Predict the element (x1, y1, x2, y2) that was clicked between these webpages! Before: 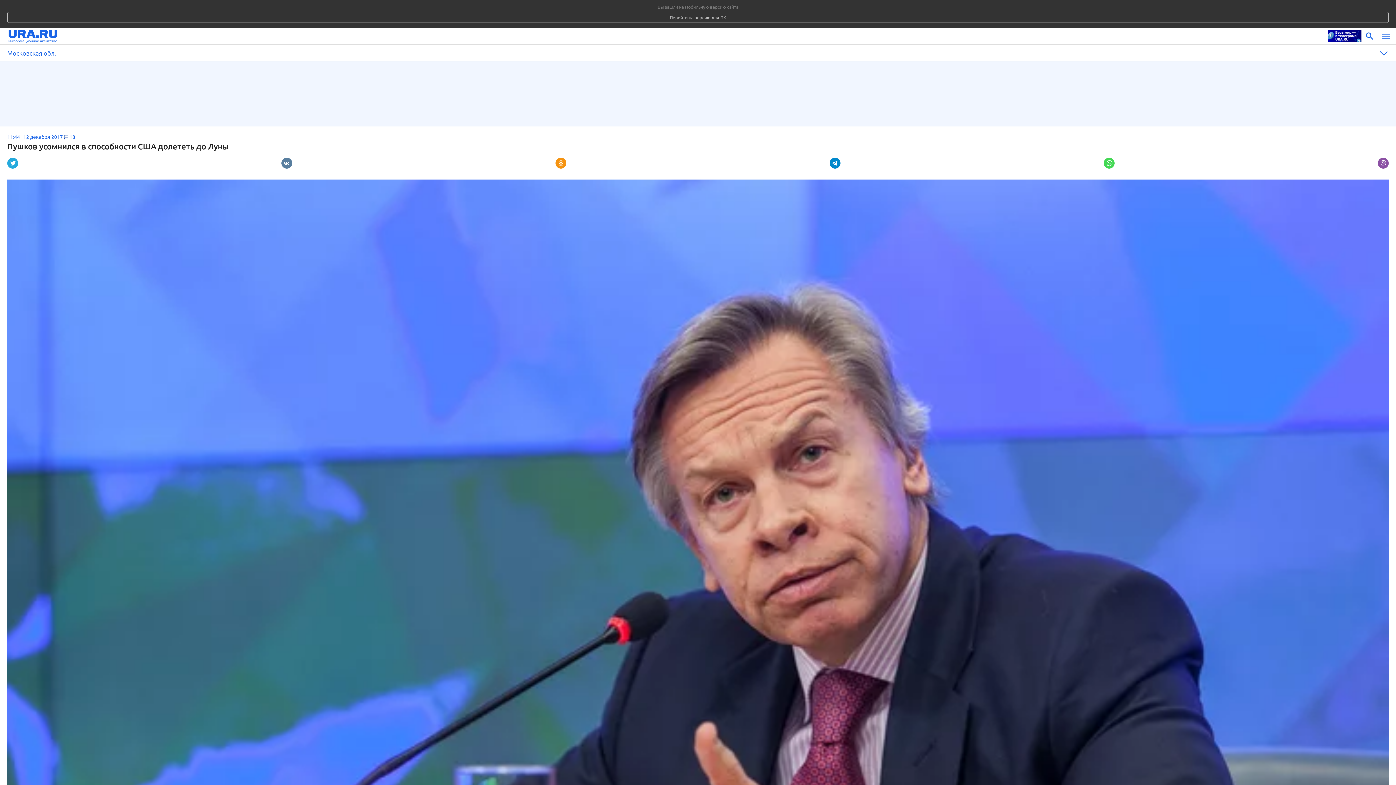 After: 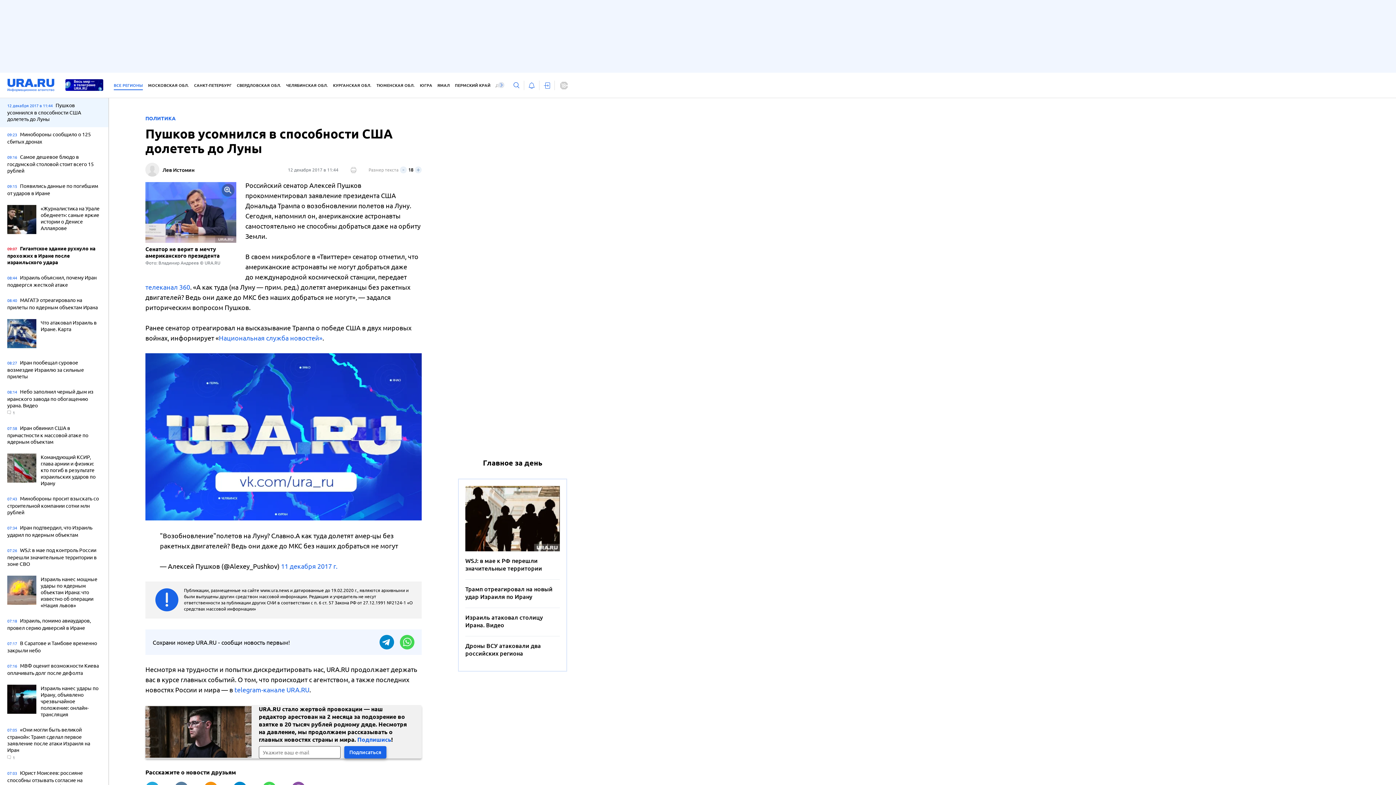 Action: label: Перейти на версию для ПК bbox: (7, 12, 1389, 22)